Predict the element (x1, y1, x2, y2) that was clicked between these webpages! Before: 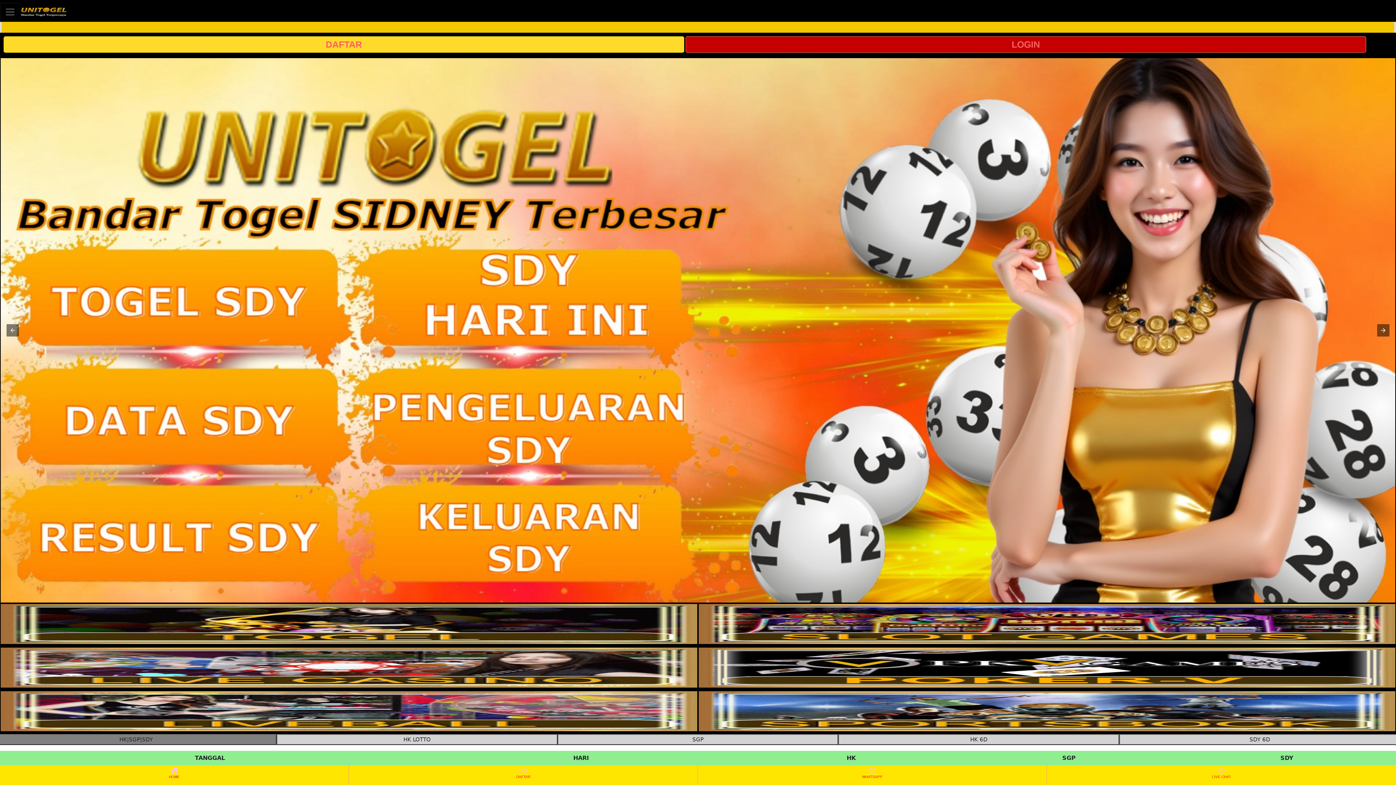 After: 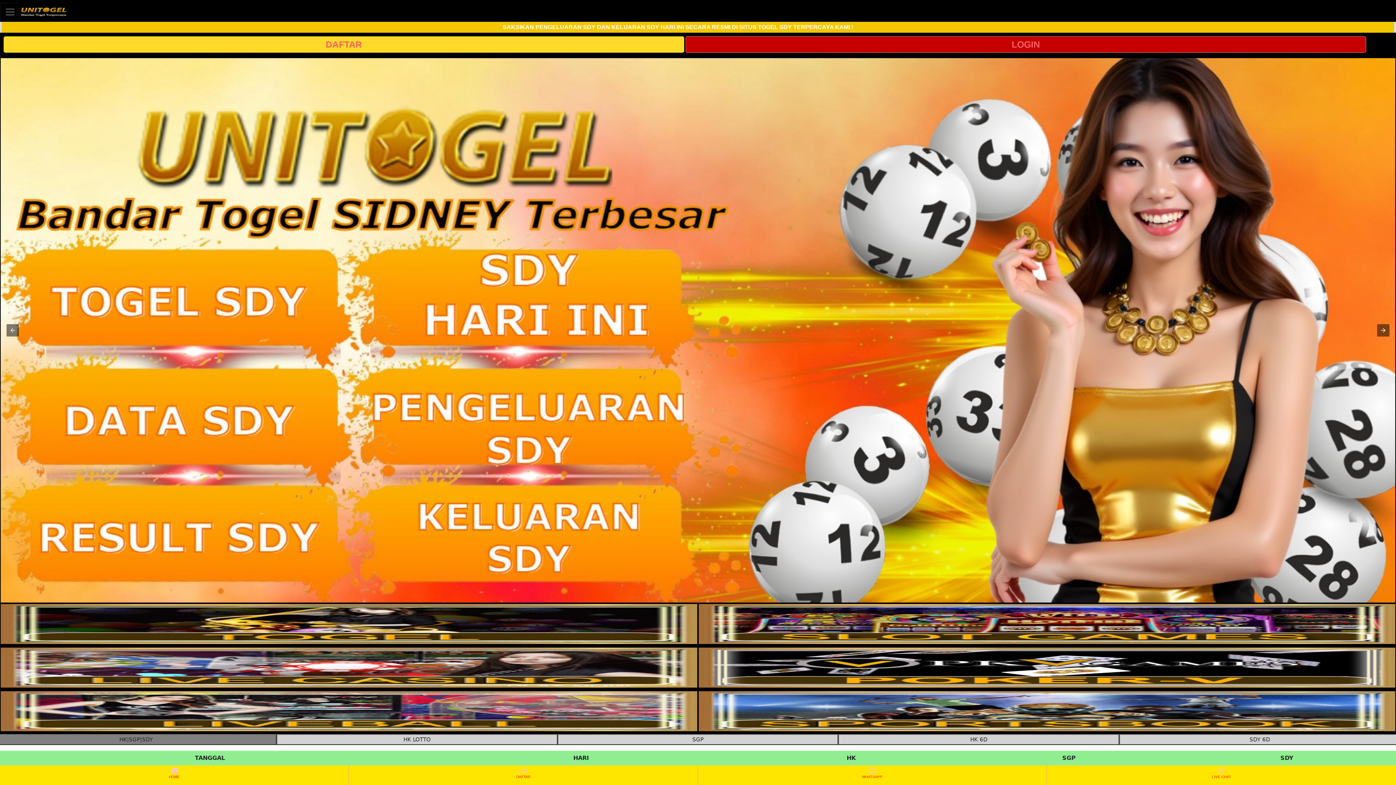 Action: bbox: (0, 766, 348, 784) label: HOME